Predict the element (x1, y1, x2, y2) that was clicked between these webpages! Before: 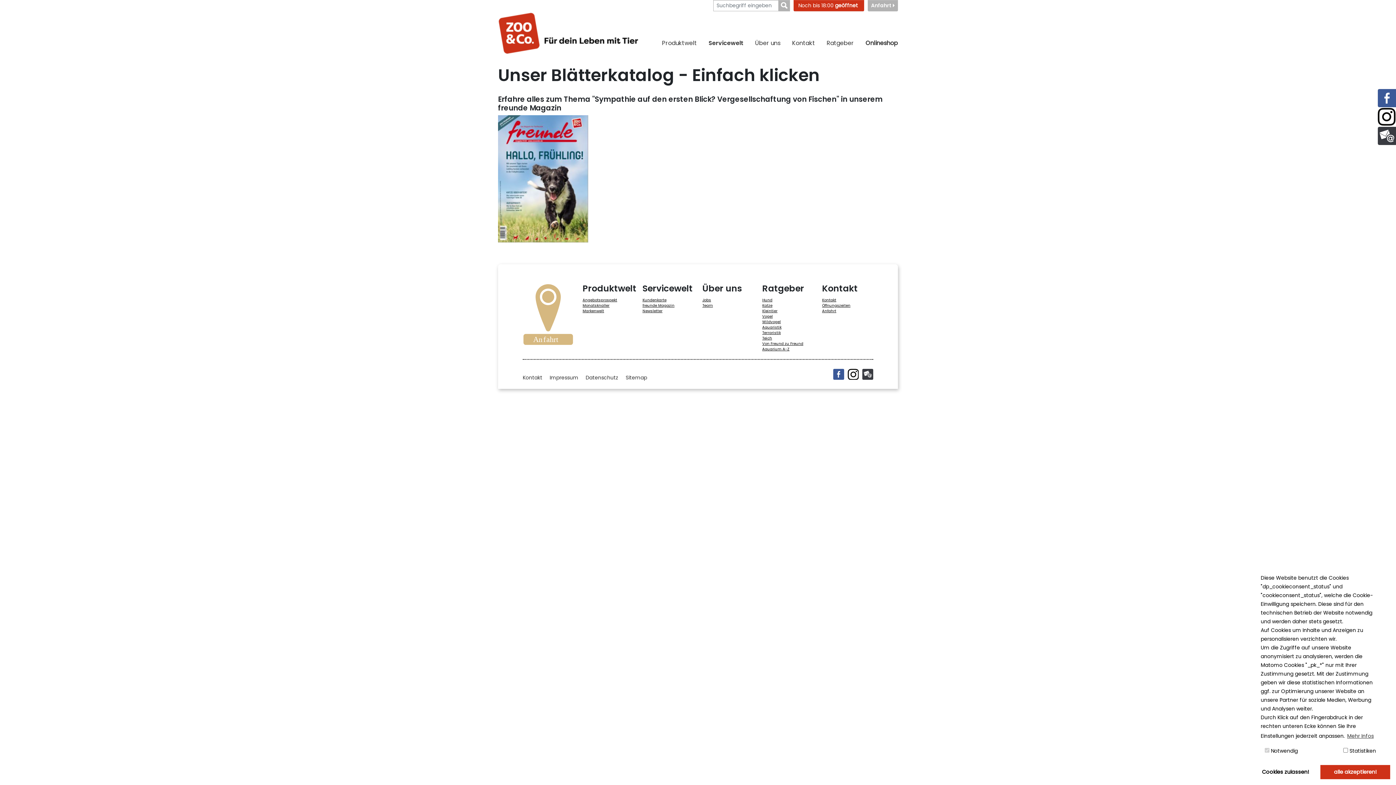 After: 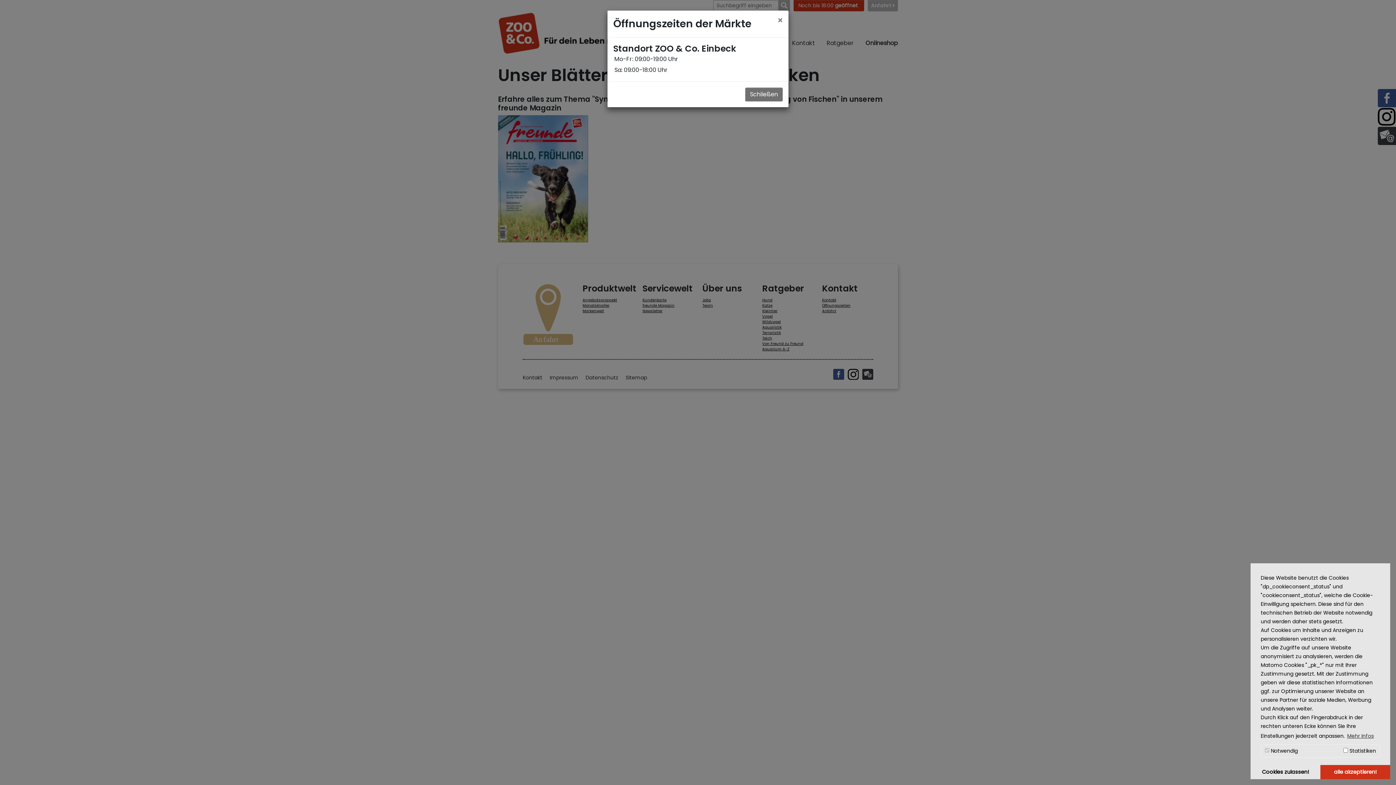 Action: label: ﻿ Noch bis 18:00 geöffnet   bbox: (793, 0, 864, 11)